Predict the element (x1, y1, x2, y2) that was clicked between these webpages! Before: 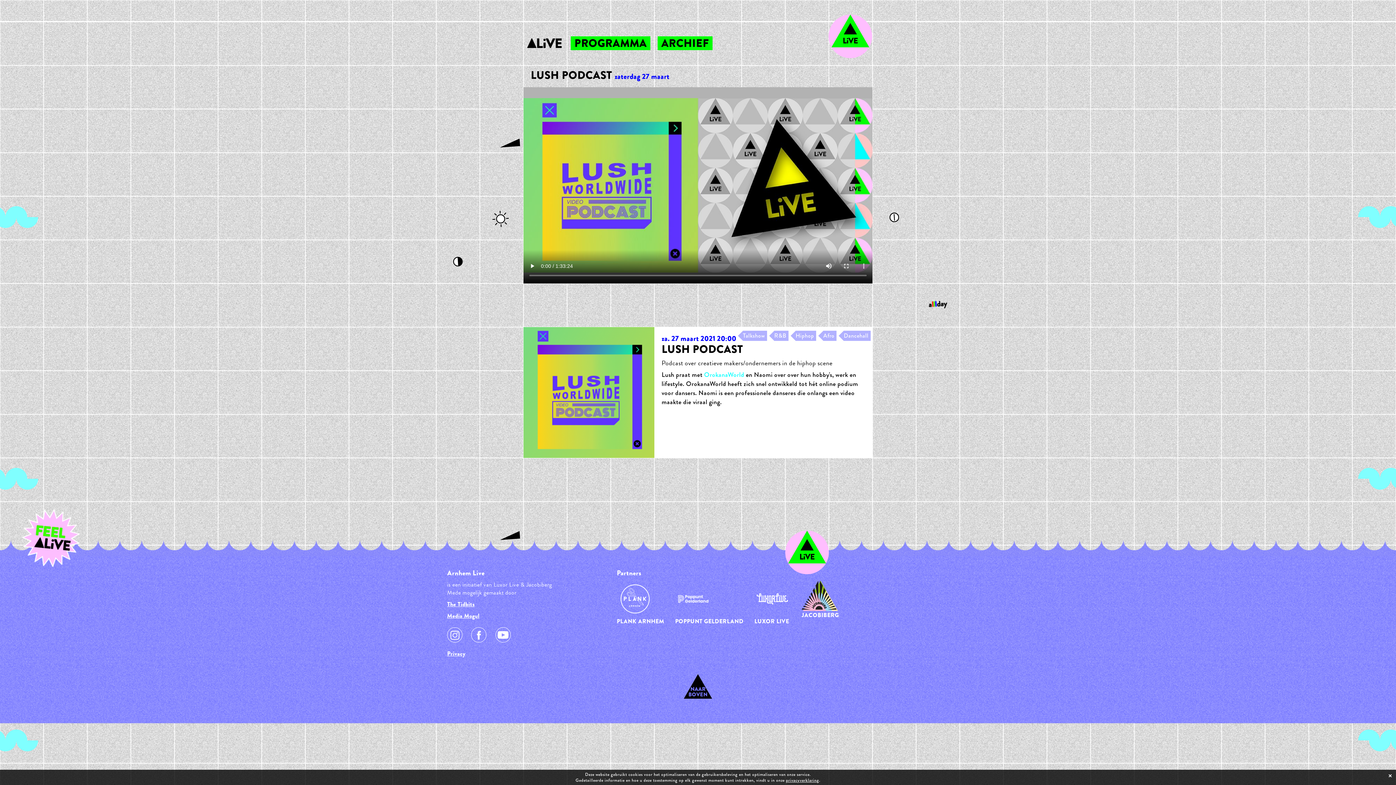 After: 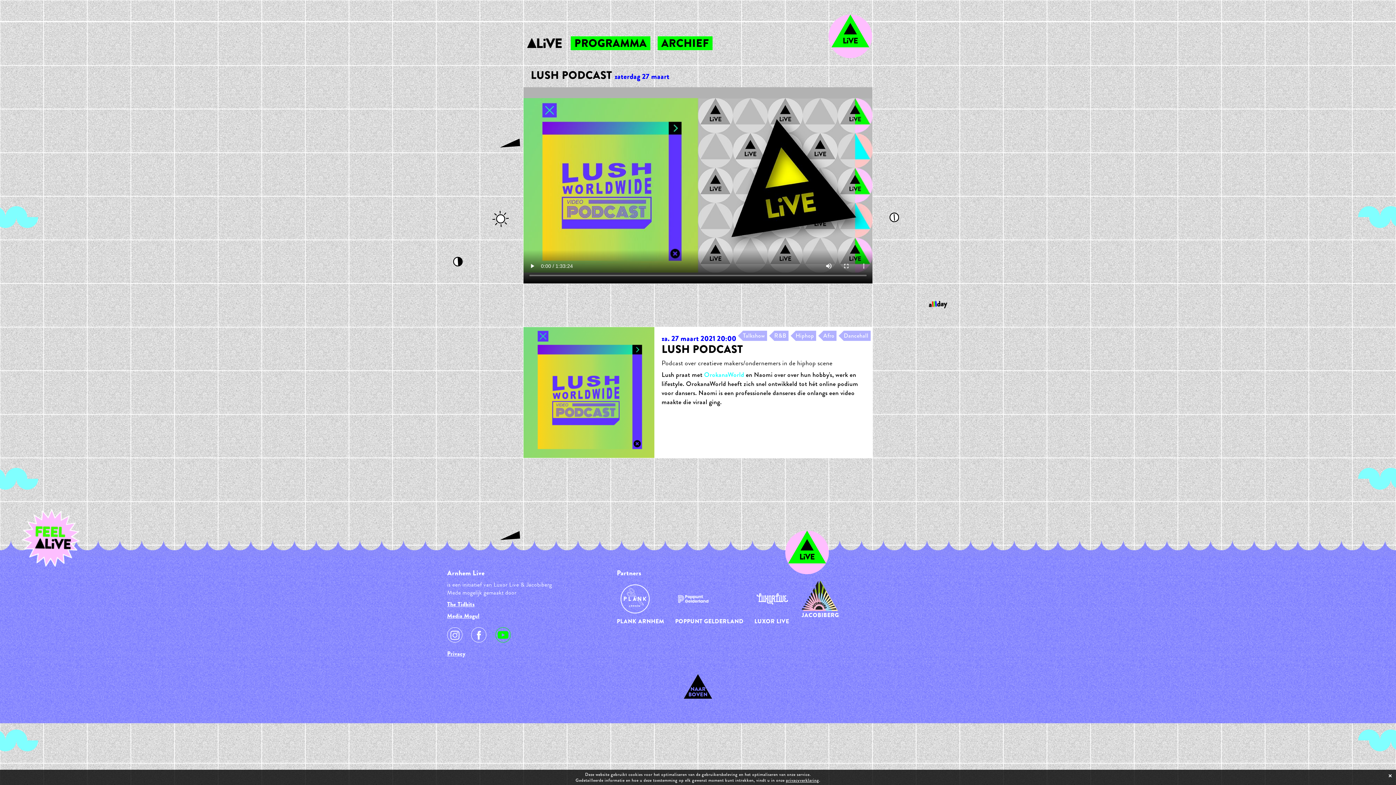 Action: label: Youtube bbox: (495, 627, 510, 642)